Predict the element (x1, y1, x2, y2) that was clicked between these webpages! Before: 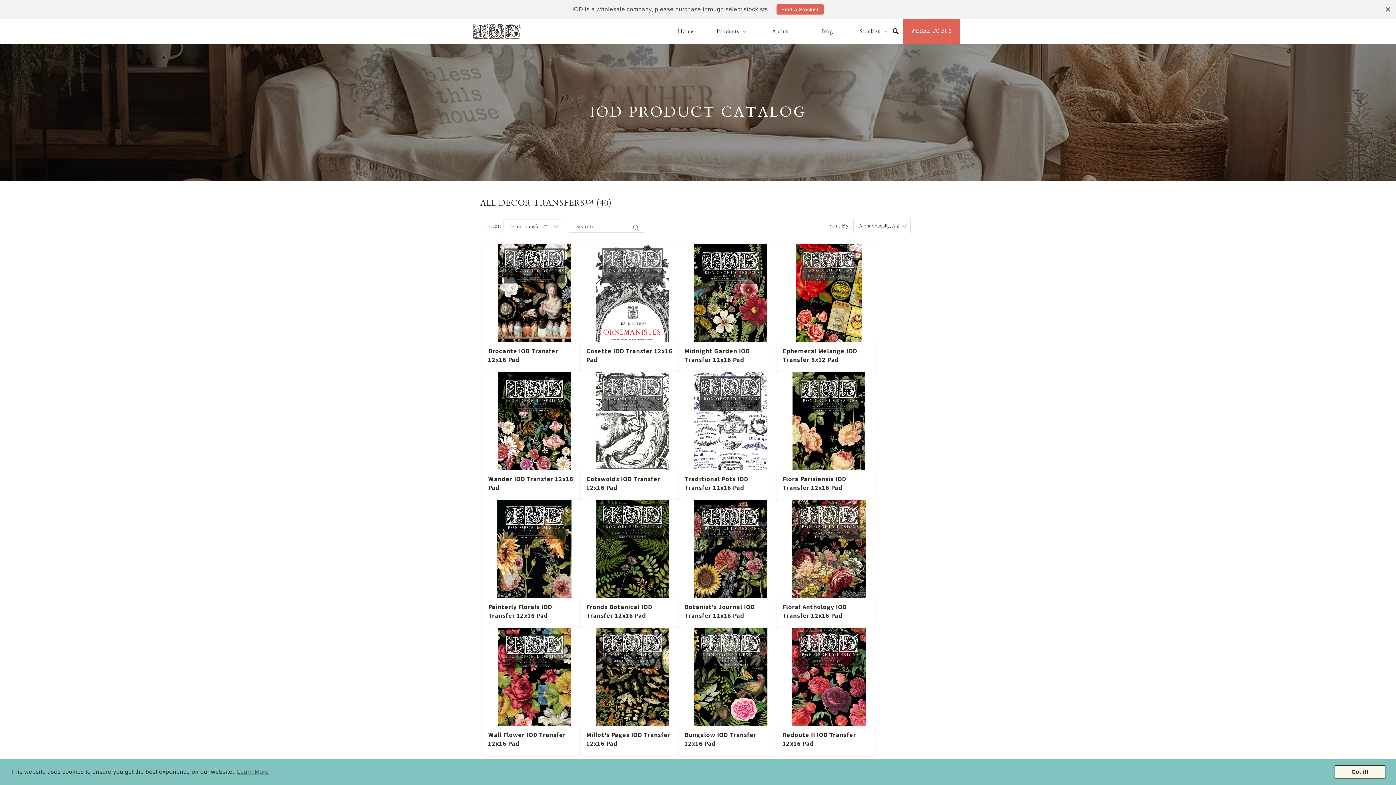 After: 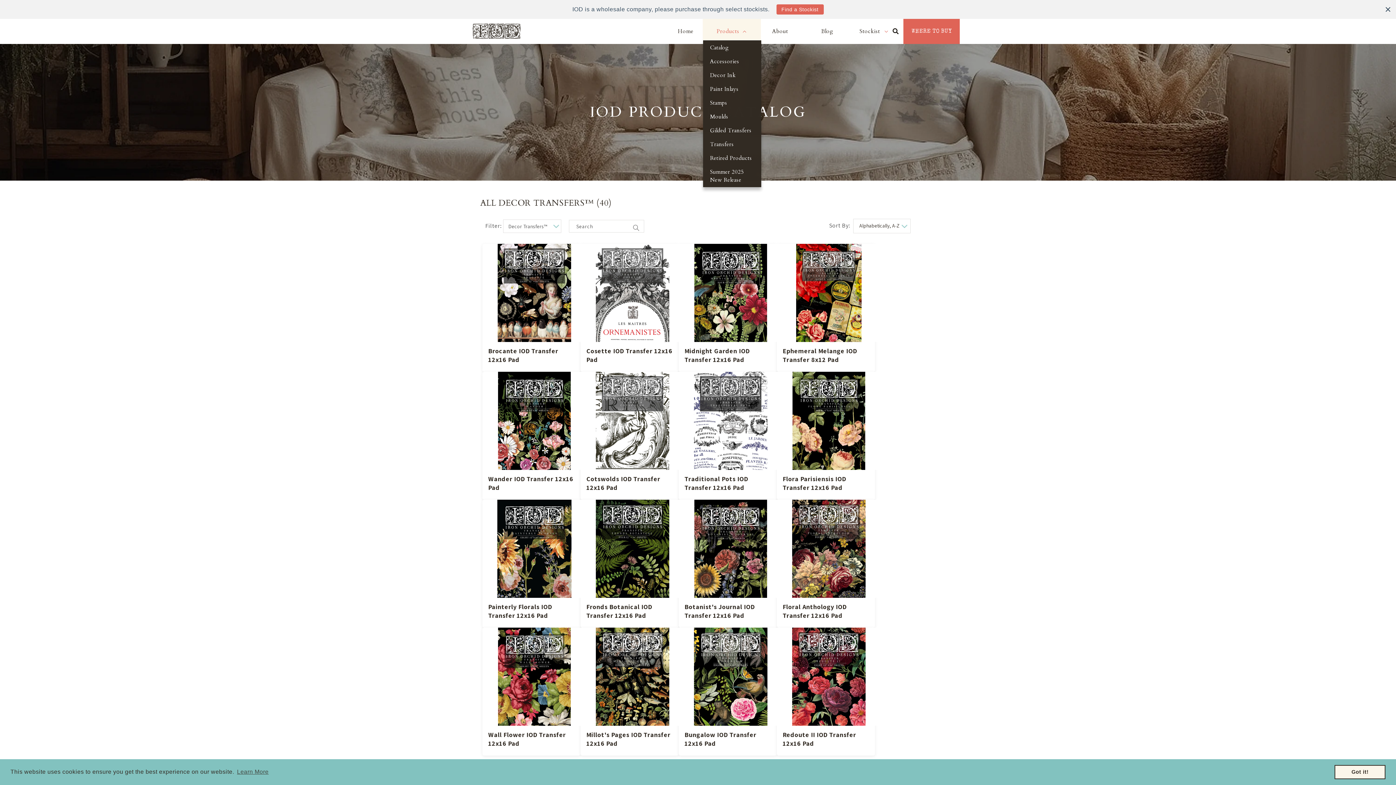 Action: label: Products bbox: (716, 18, 749, 44)